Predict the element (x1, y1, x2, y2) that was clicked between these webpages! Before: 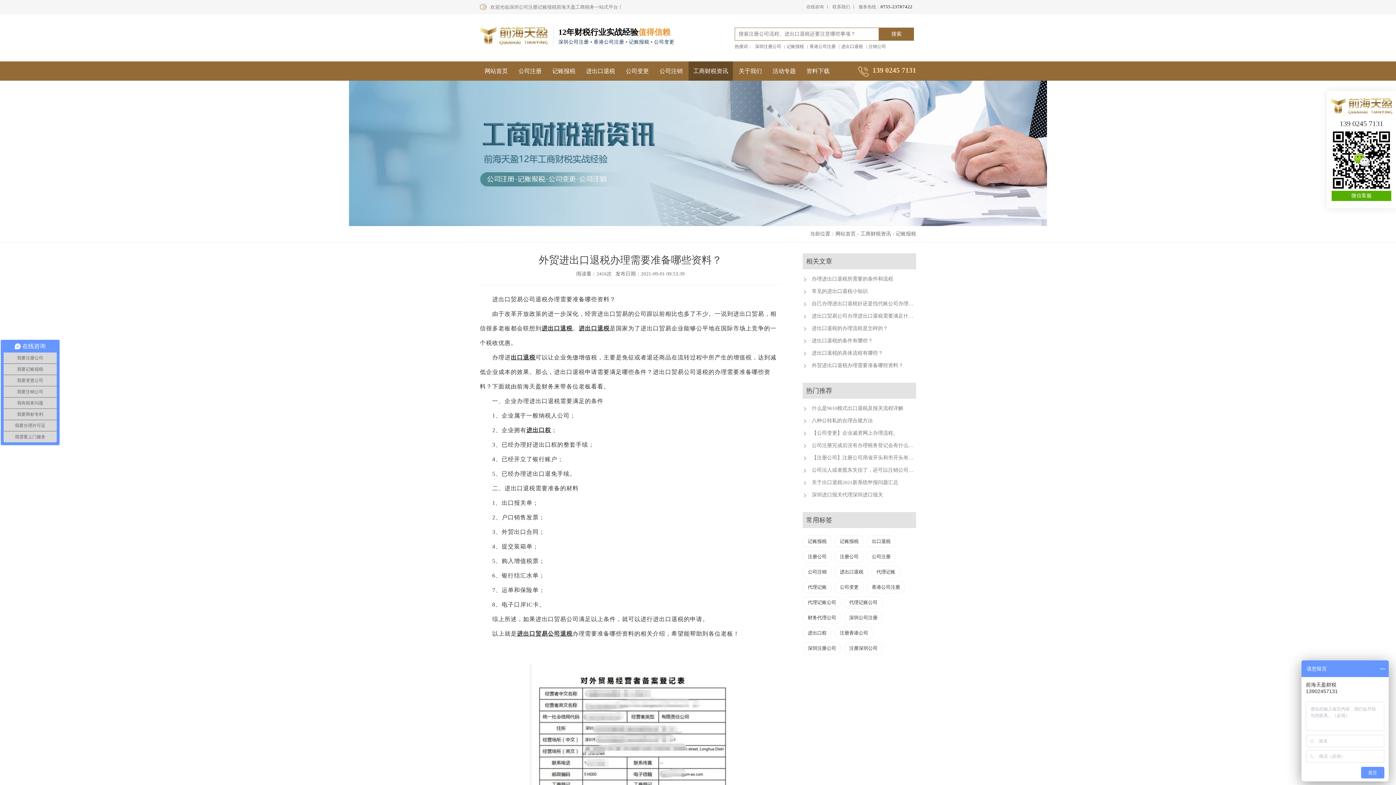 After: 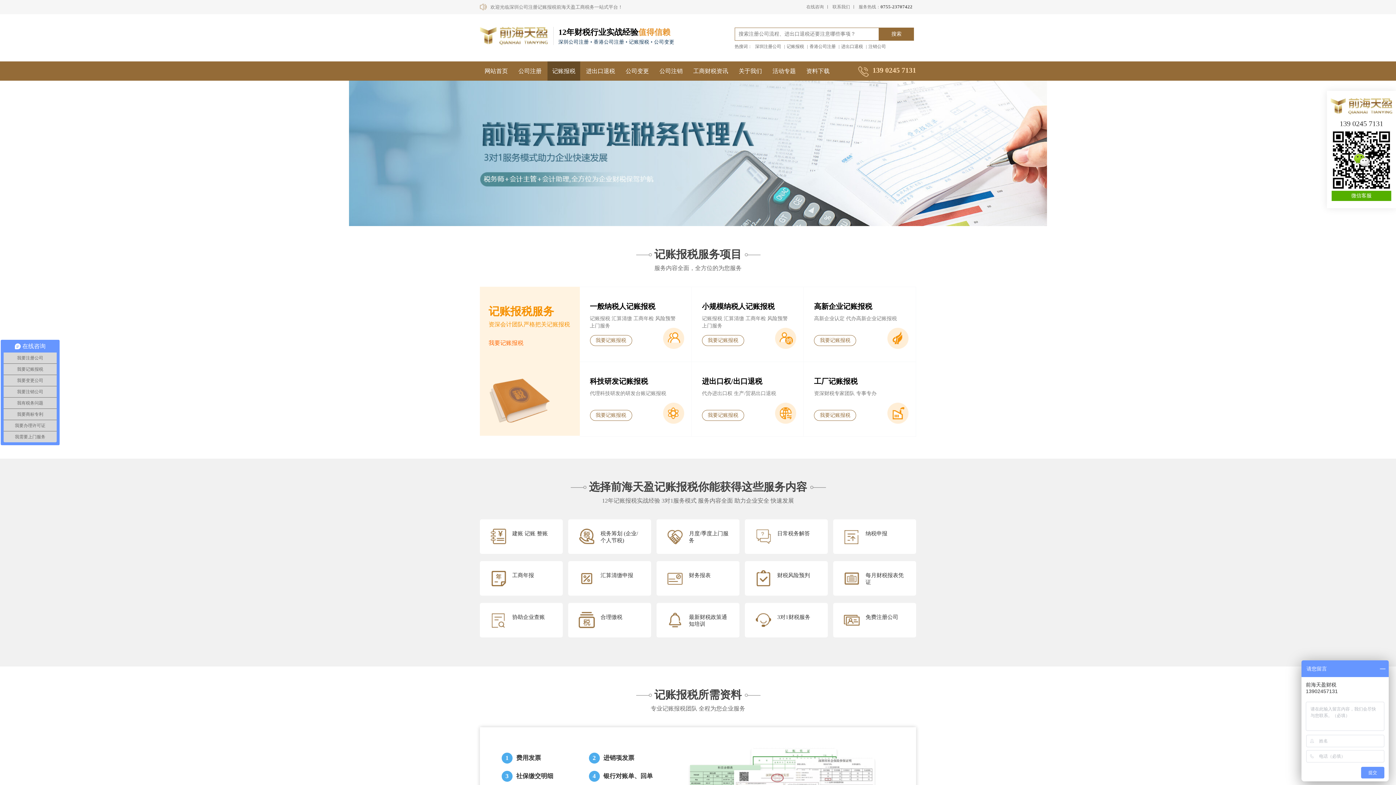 Action: bbox: (526, 427, 551, 433) label: 进出口权